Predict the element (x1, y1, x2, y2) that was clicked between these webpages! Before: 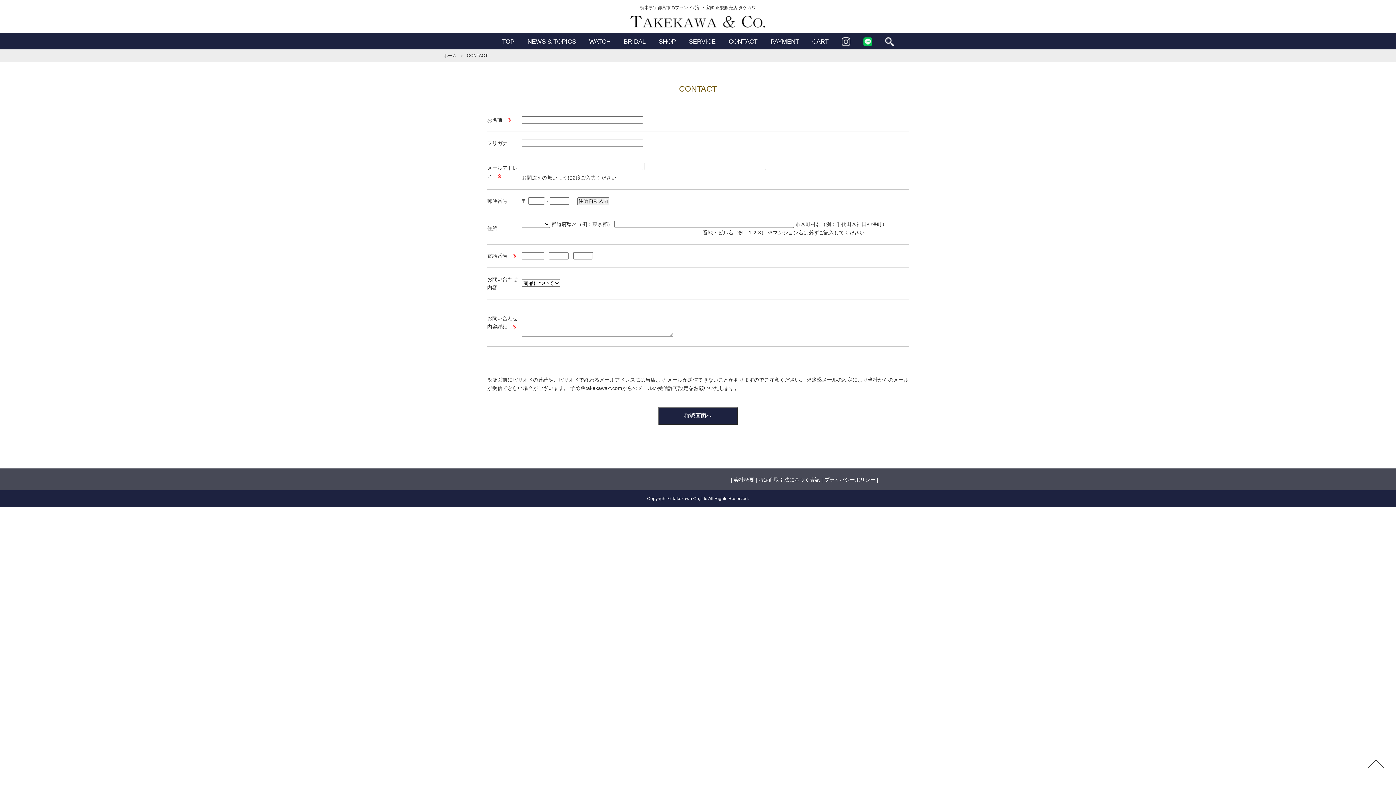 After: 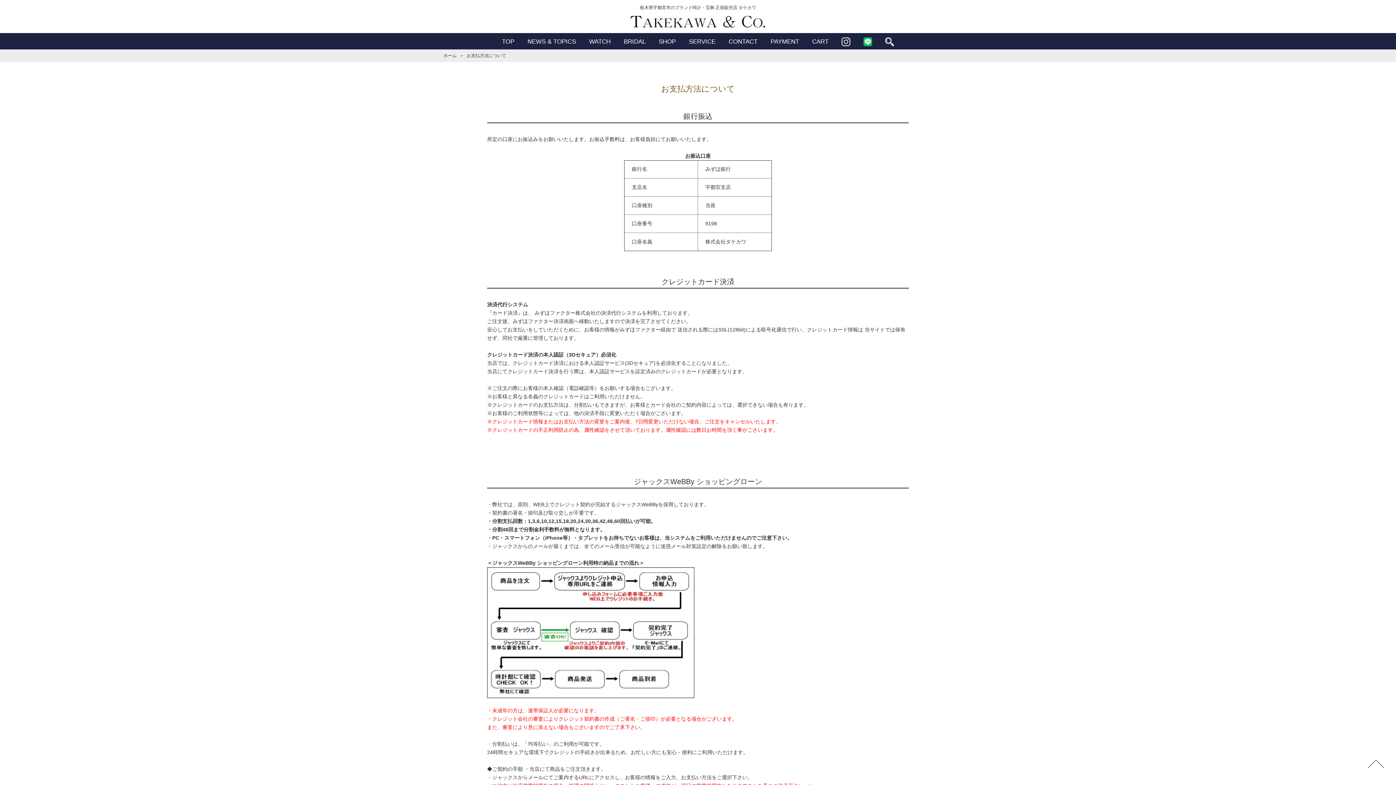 Action: label: PAYMENT bbox: (764, 33, 805, 49)